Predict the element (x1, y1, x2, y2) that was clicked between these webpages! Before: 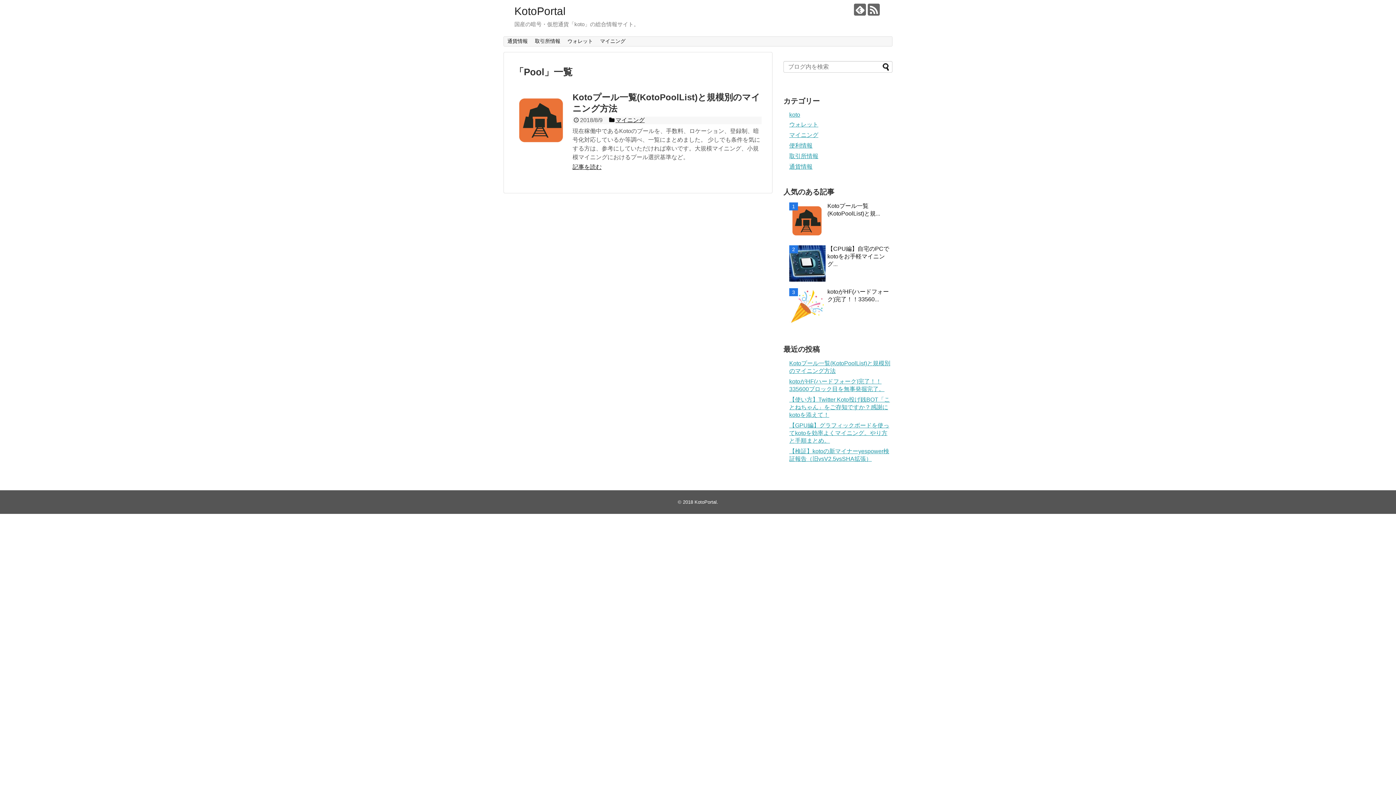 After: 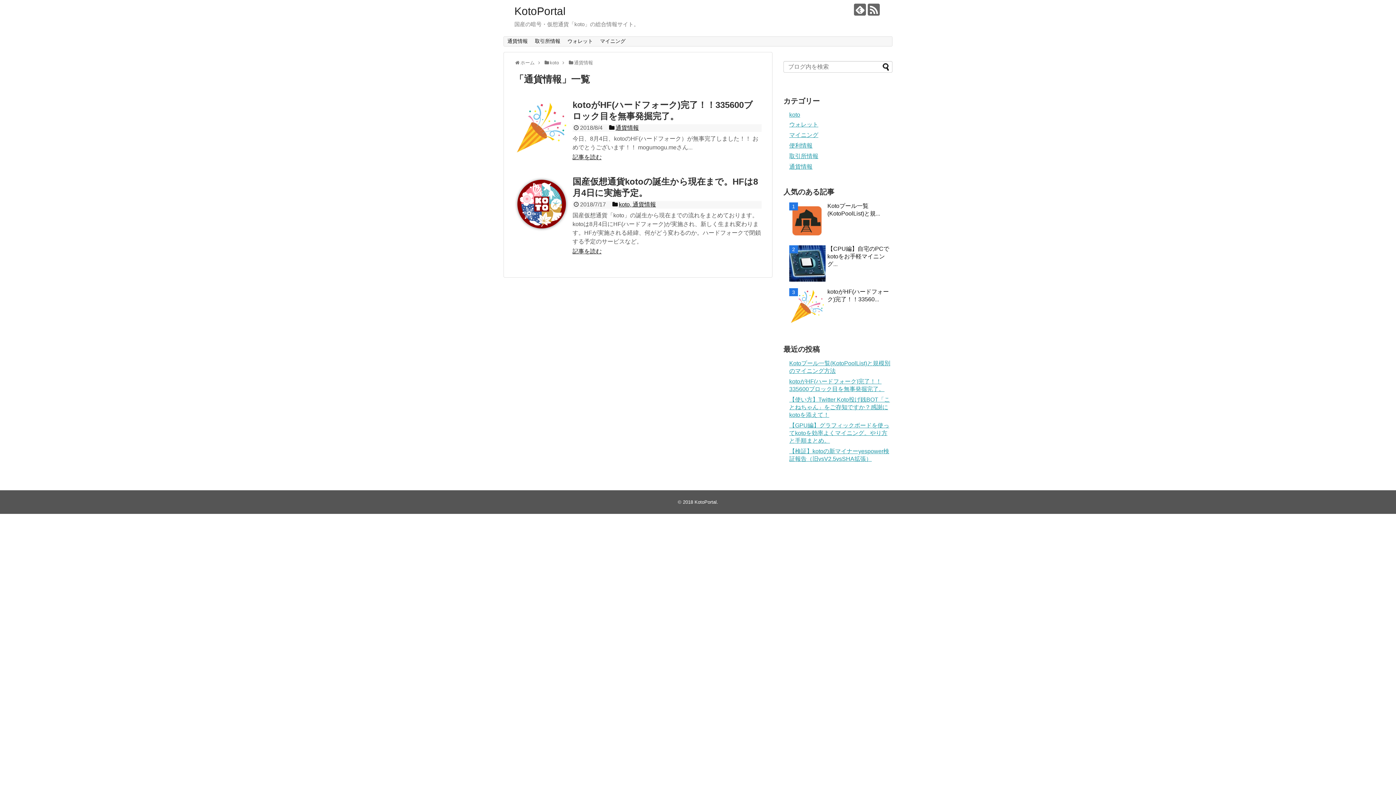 Action: label: 通貨情報 bbox: (789, 163, 812, 169)